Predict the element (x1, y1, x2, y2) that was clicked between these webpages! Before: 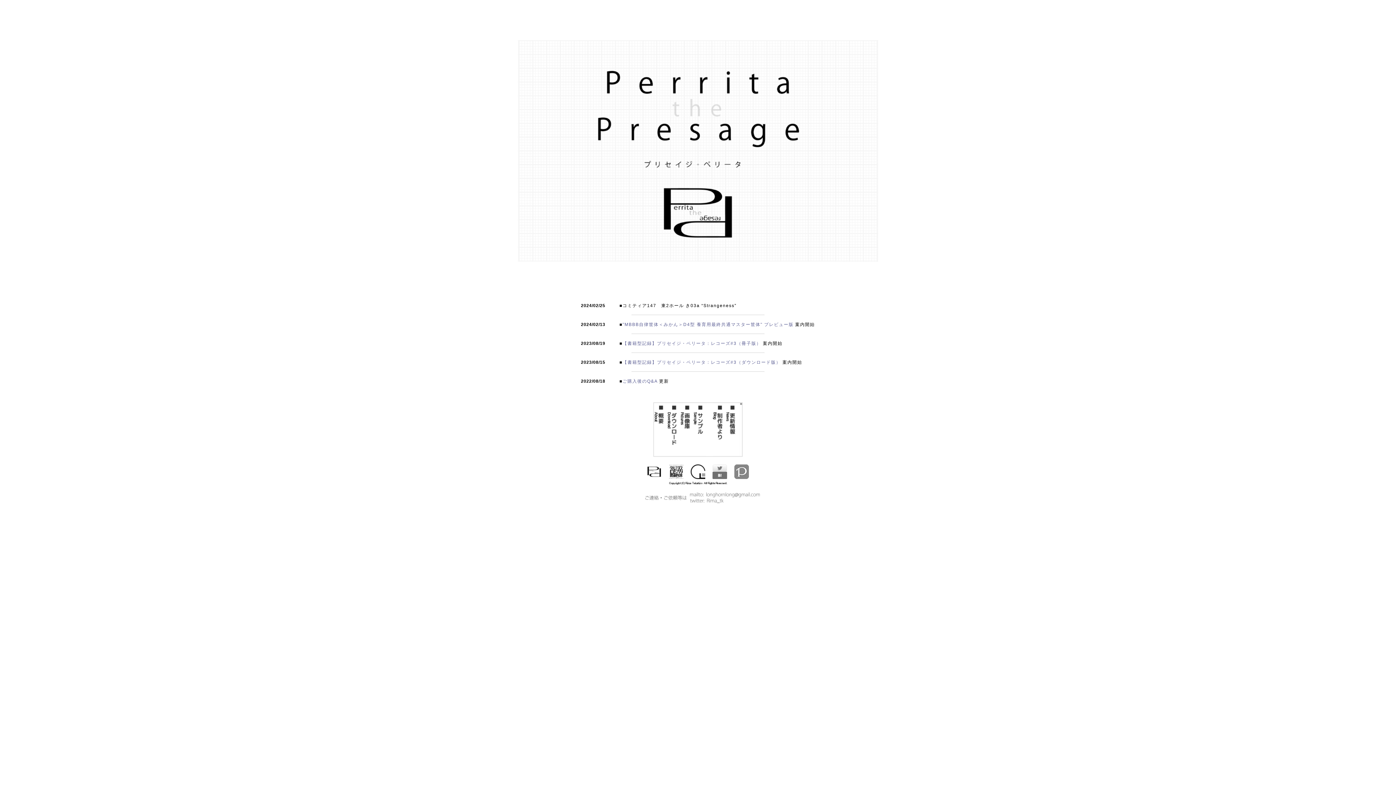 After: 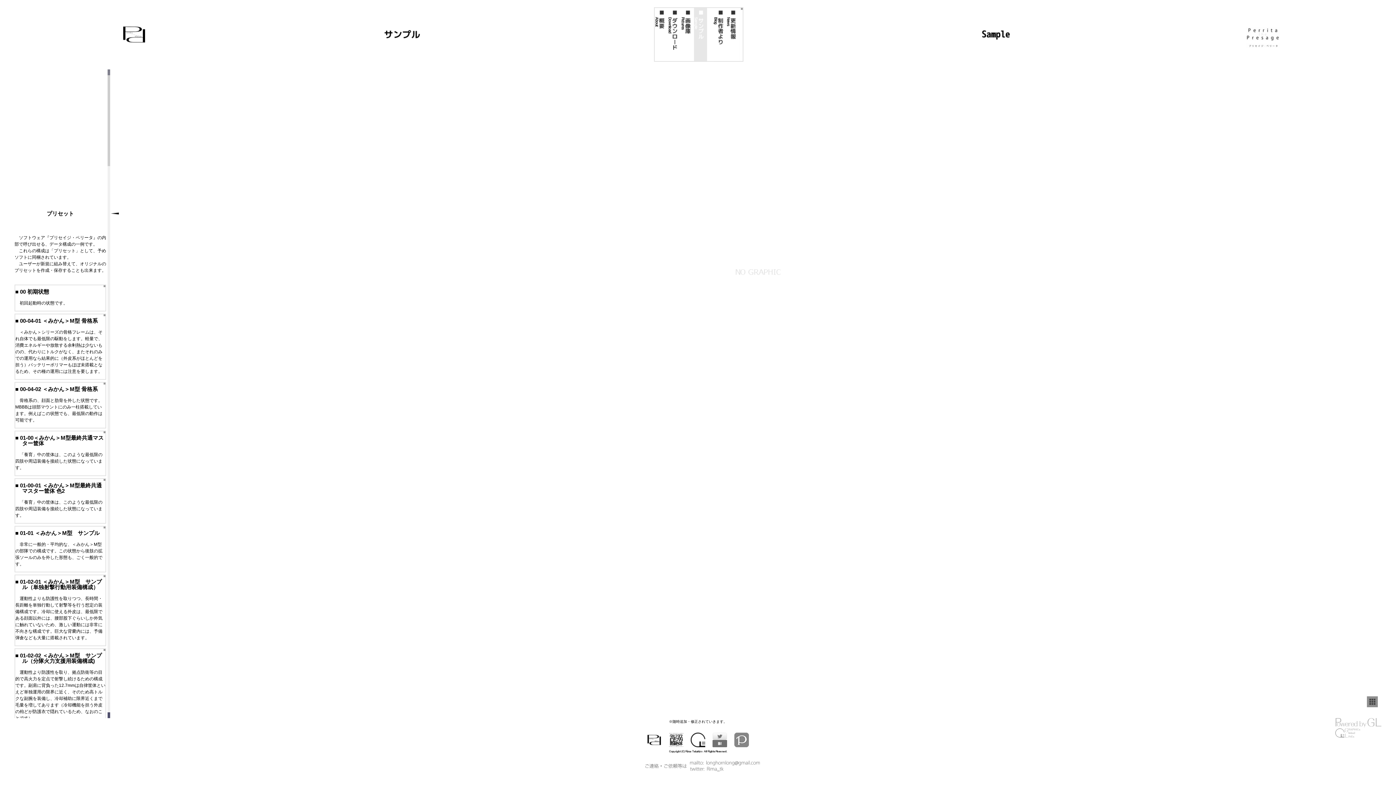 Action: bbox: (693, 403, 706, 456)